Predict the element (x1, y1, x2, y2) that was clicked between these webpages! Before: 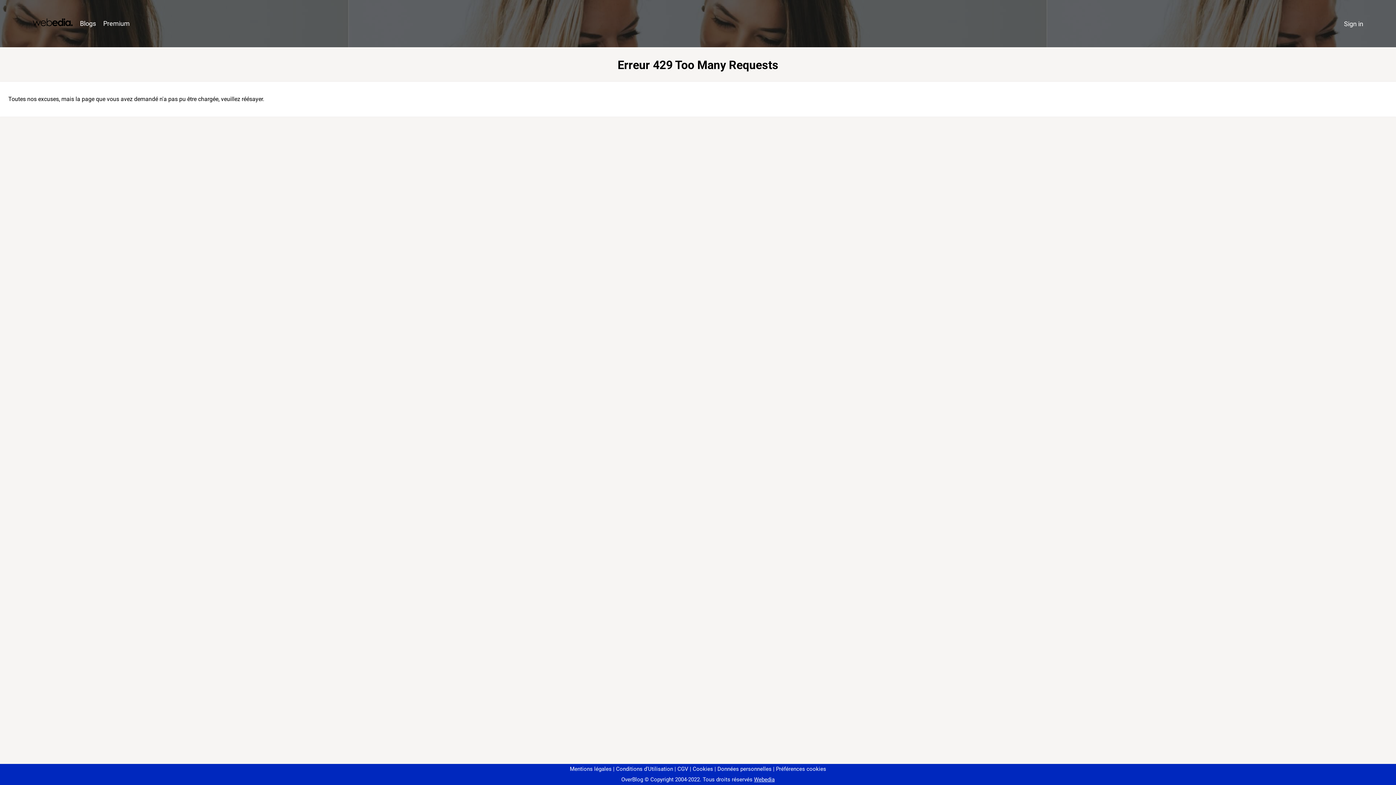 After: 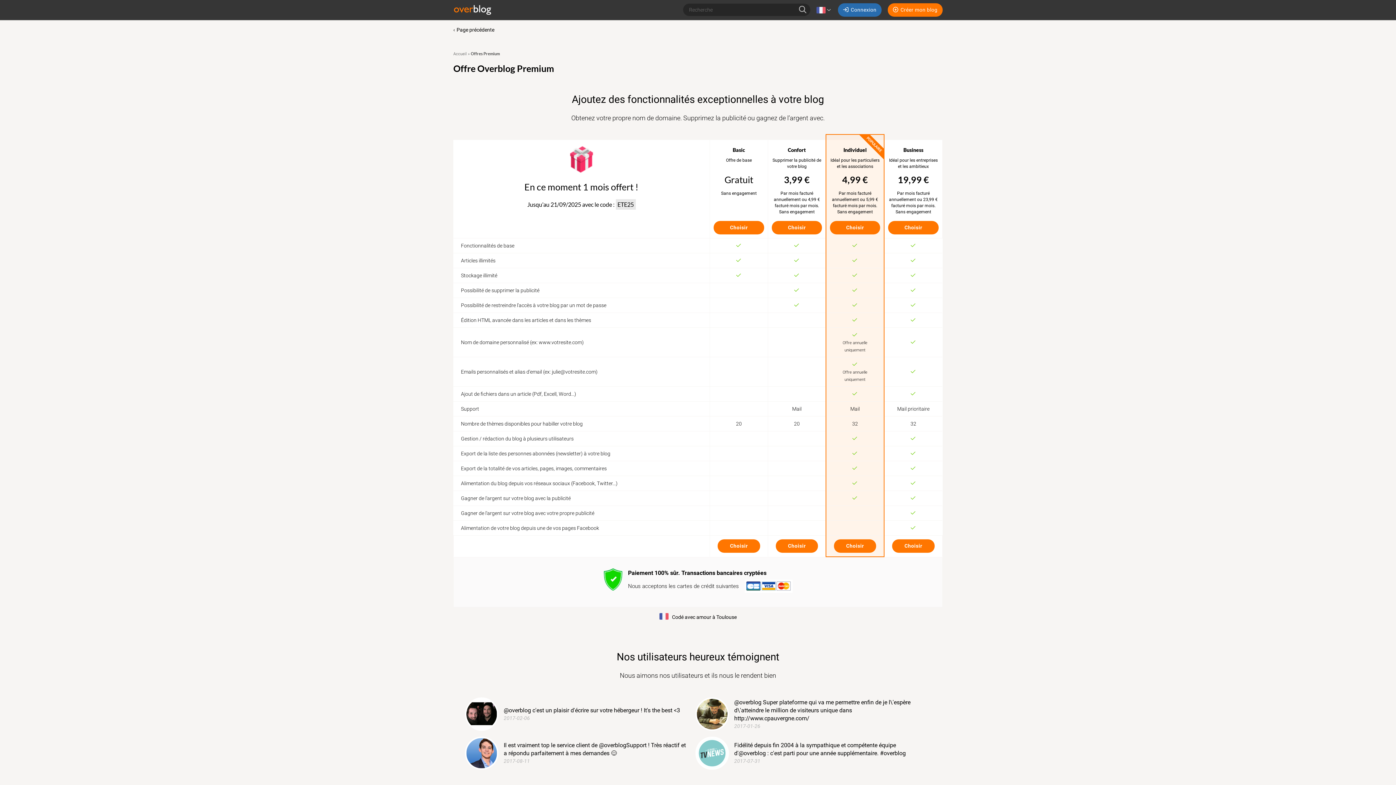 Action: bbox: (99, 16, 133, 31) label: Premium